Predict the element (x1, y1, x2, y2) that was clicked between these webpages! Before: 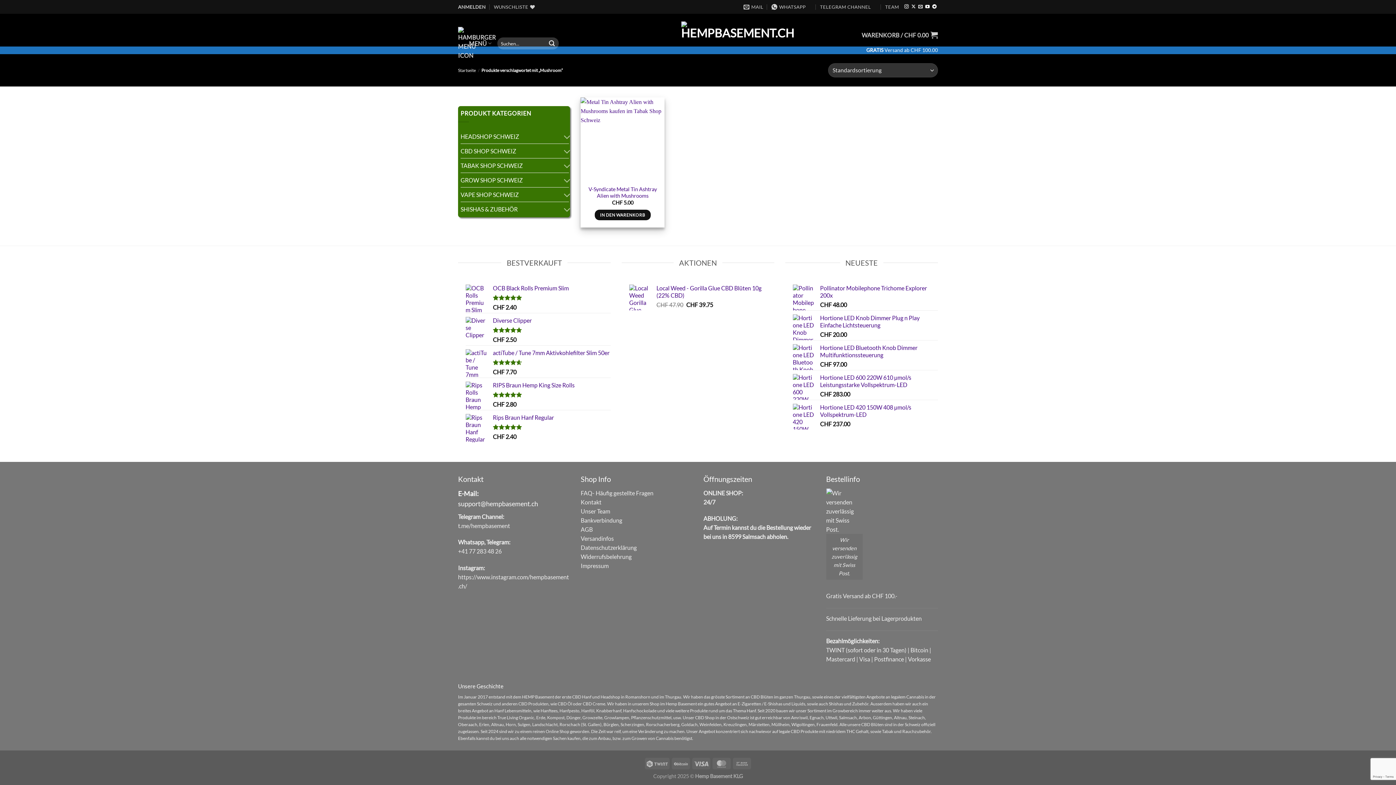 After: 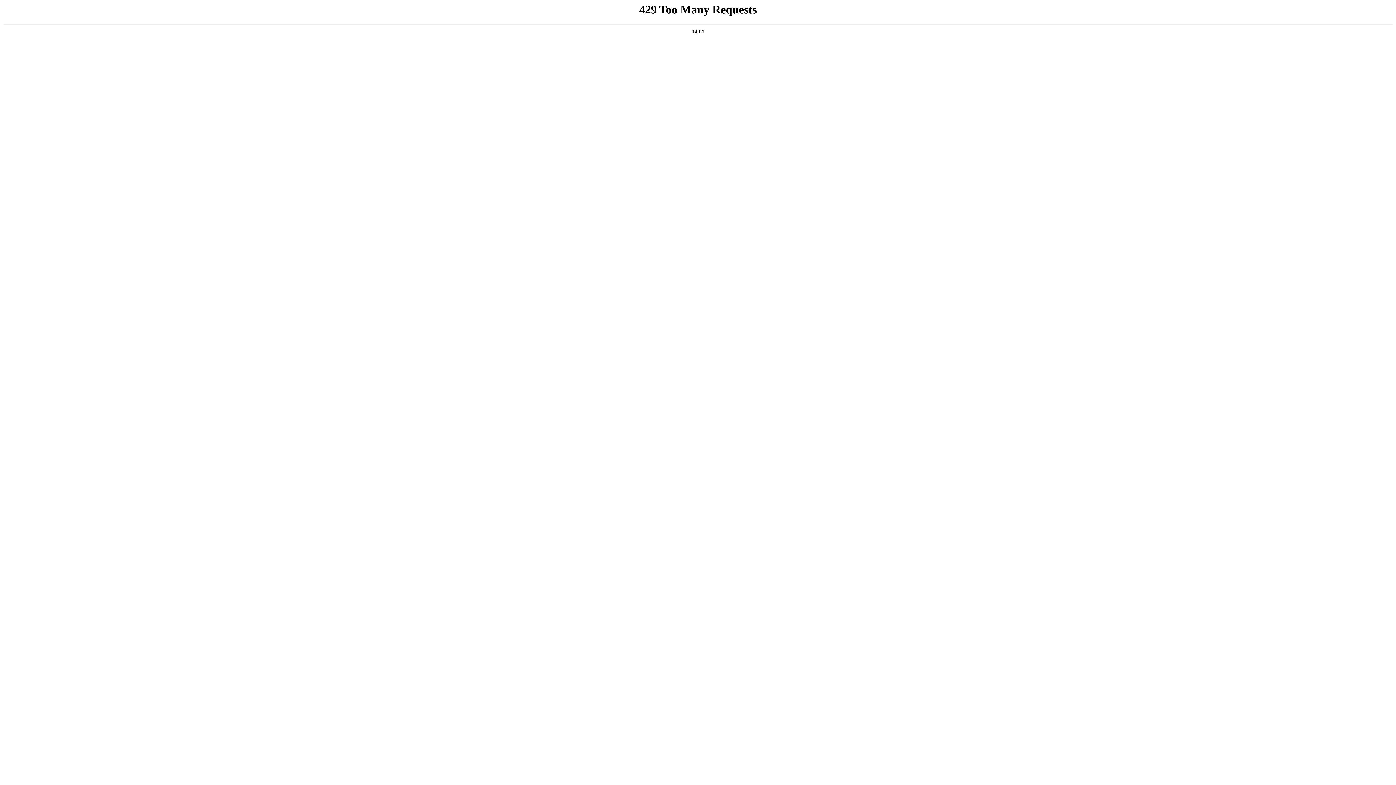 Action: label: Impressum bbox: (580, 562, 608, 569)